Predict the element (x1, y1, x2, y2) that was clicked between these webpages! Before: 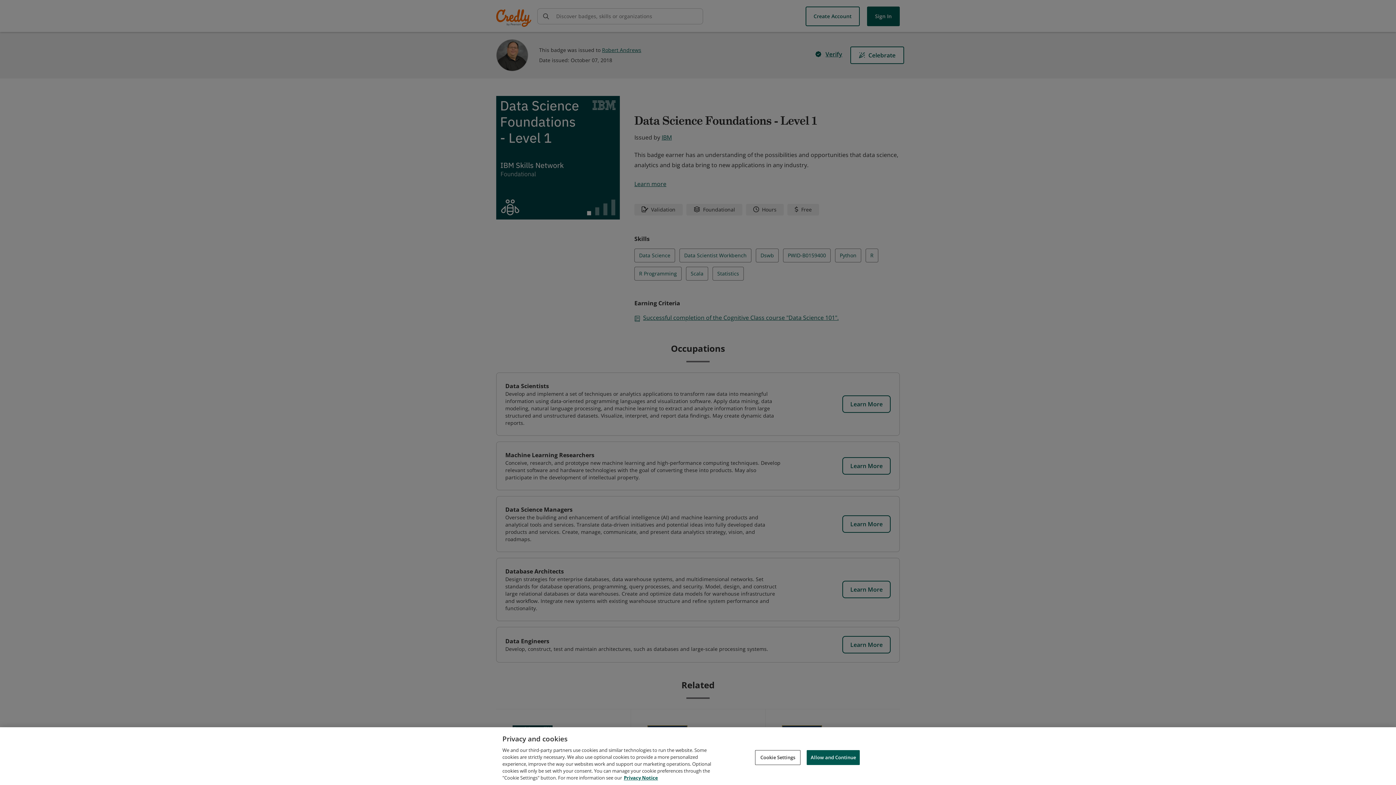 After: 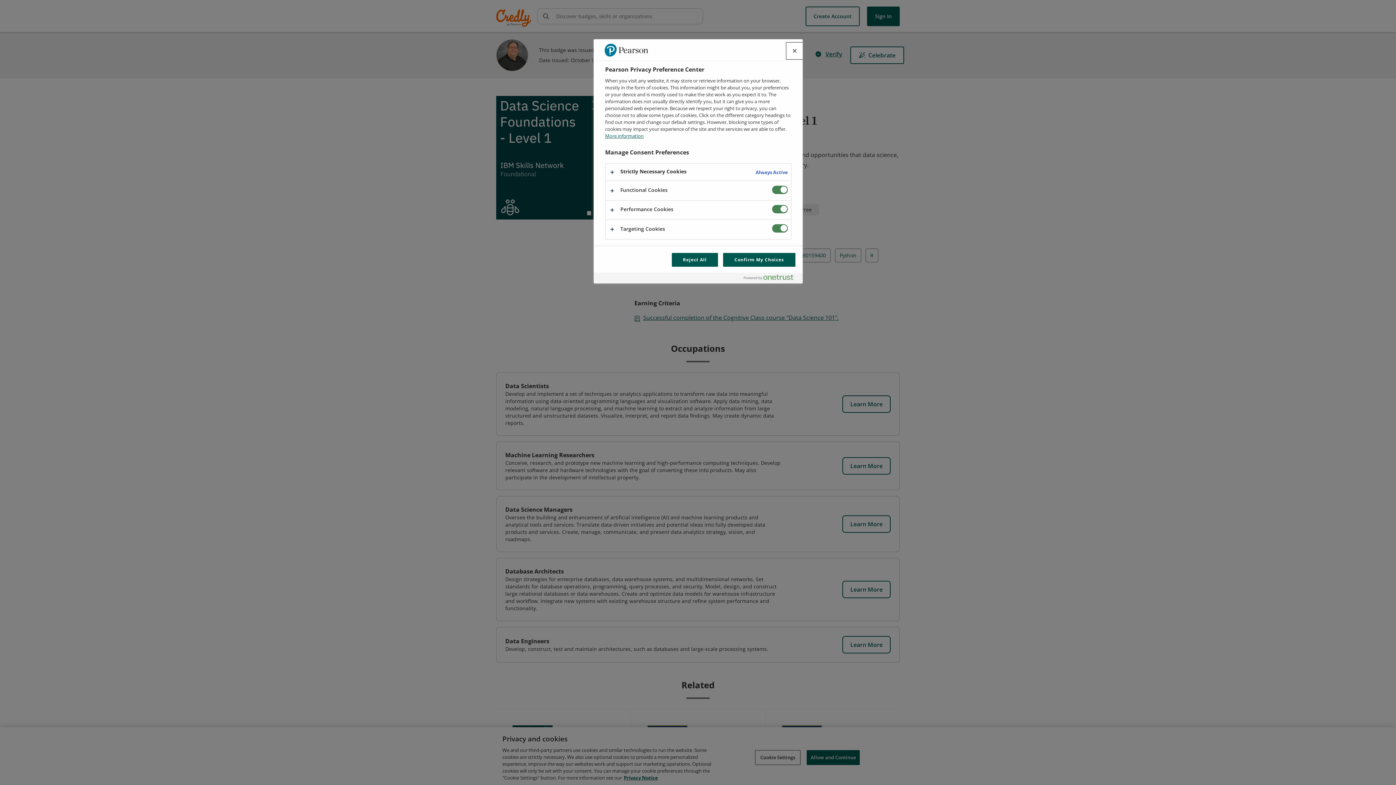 Action: bbox: (755, 750, 800, 765) label: Cookie Settings